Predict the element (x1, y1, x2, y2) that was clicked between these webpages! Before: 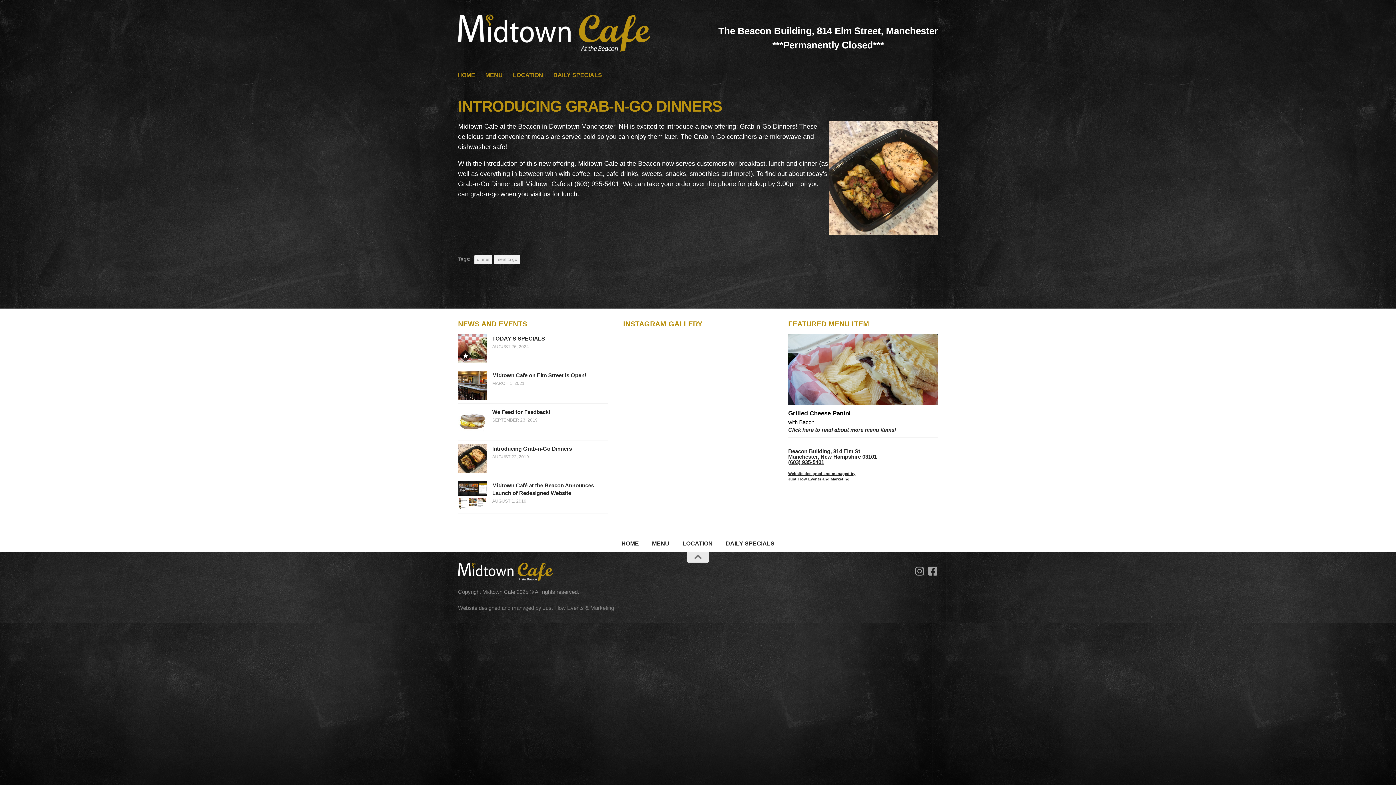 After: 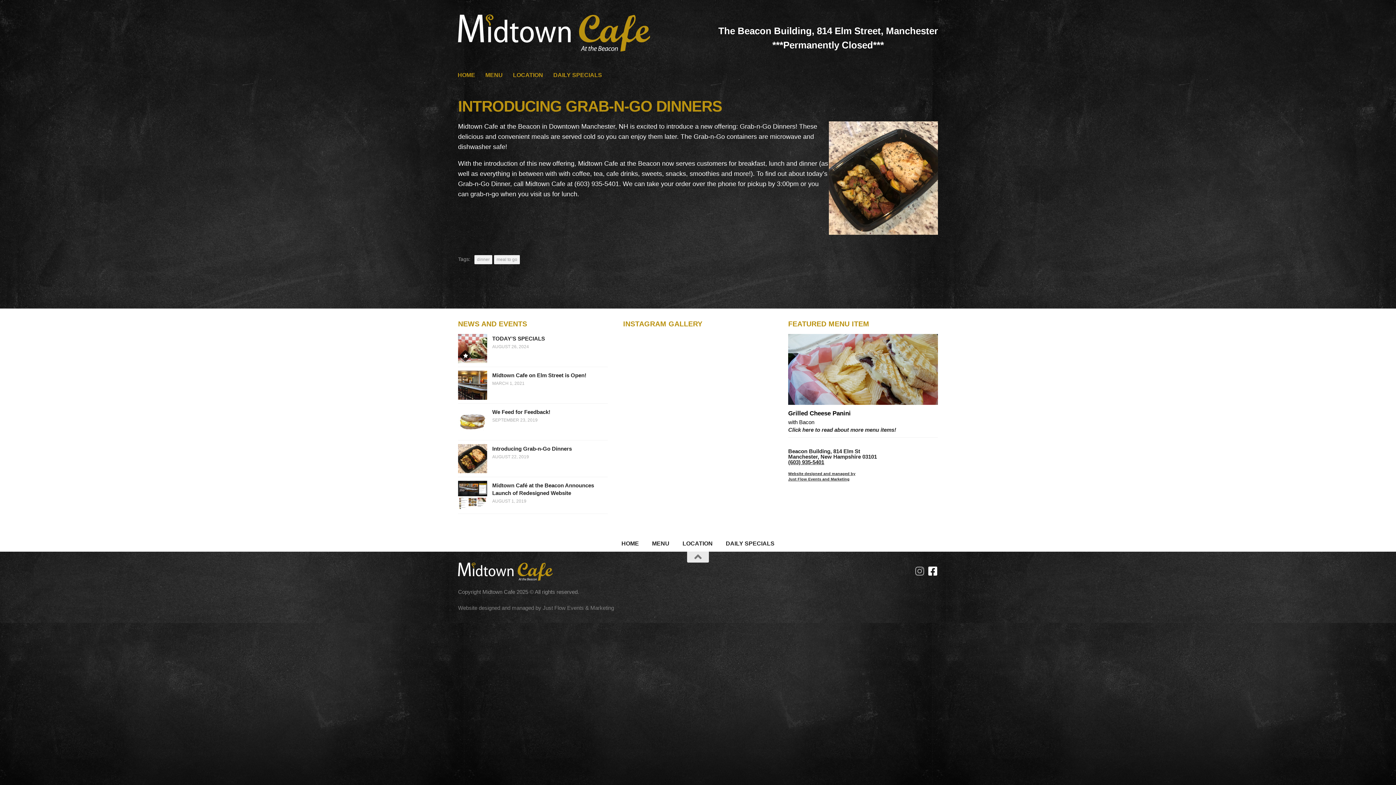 Action: bbox: (927, 566, 938, 576) label: Follow us on Facebook-square